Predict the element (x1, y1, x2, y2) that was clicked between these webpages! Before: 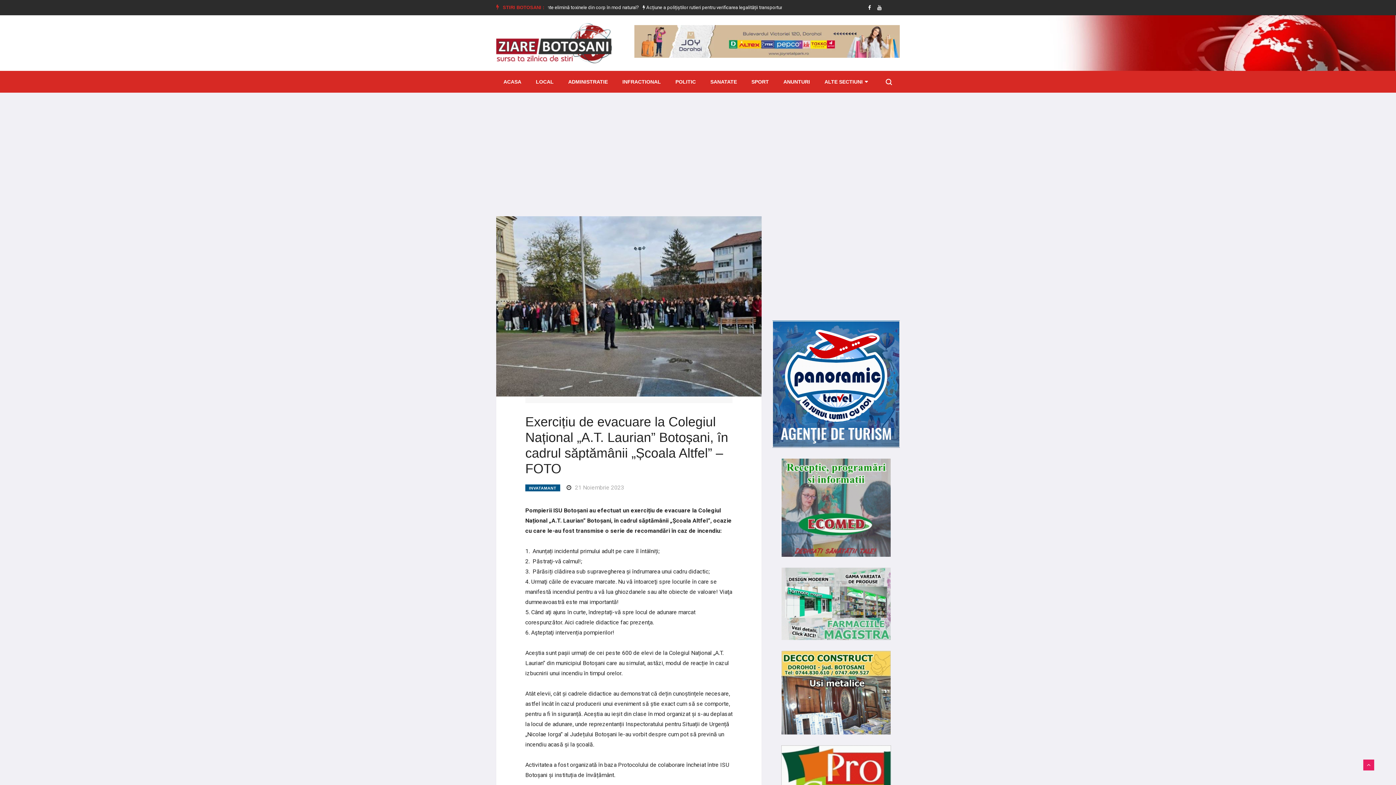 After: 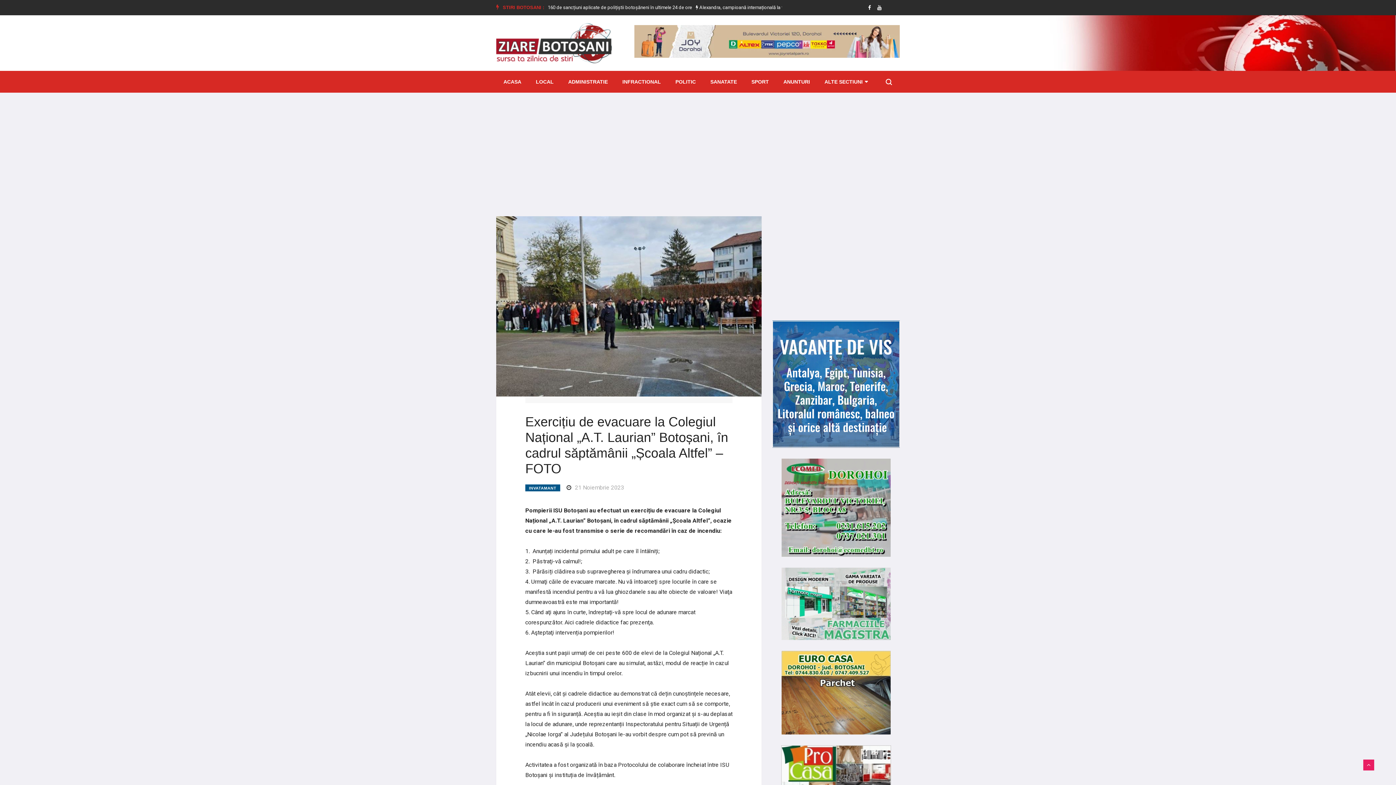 Action: bbox: (781, 604, 890, 610)